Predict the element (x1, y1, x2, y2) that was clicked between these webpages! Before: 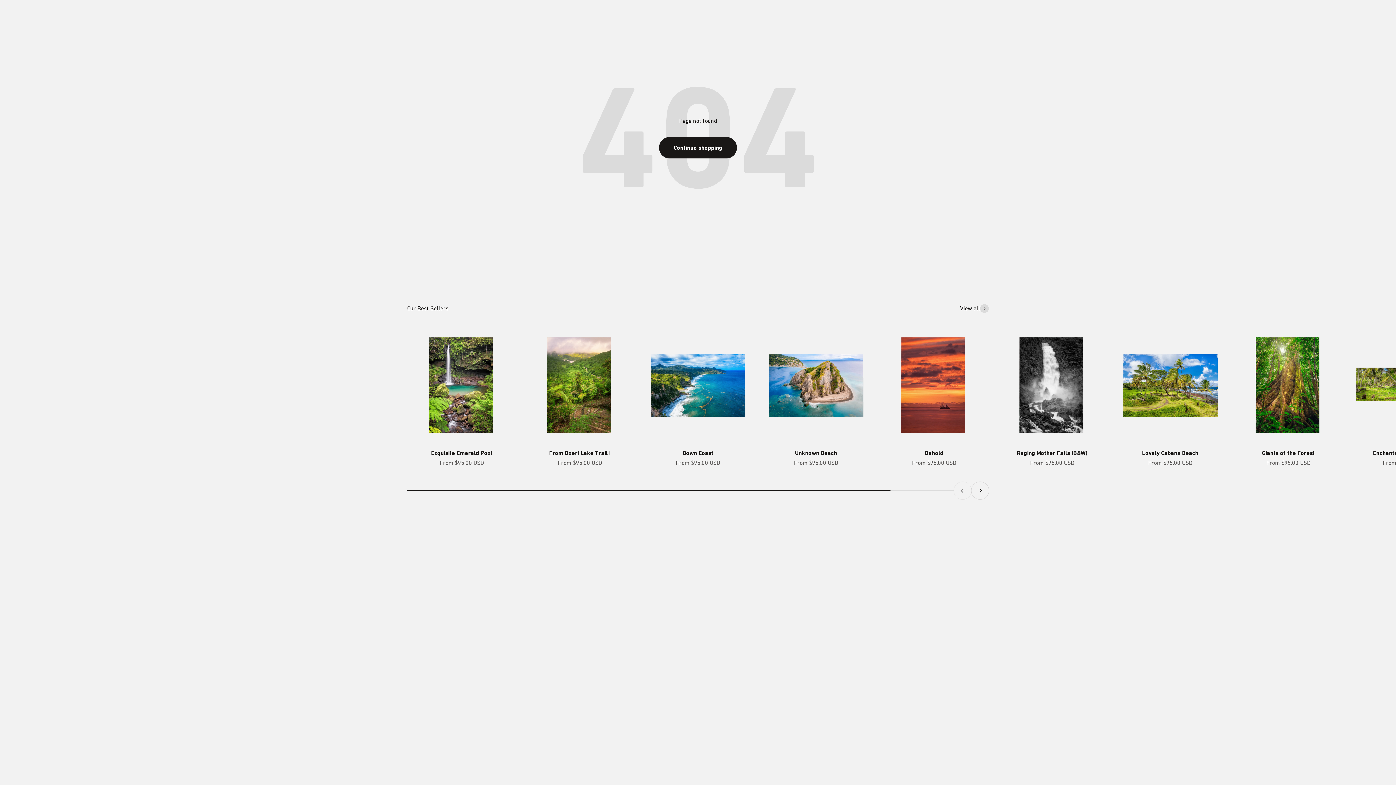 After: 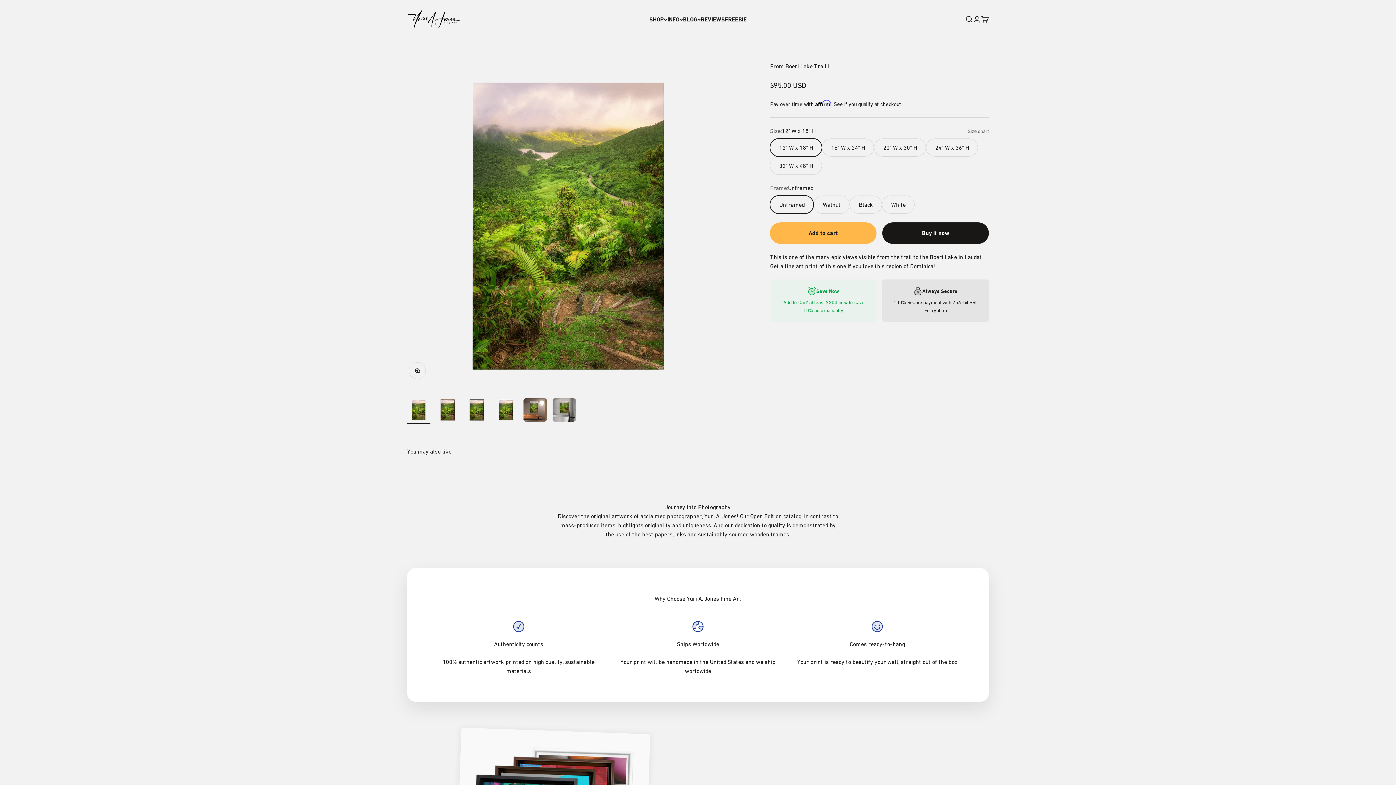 Action: bbox: (549, 449, 610, 456) label: From Boeri Lake Trail I